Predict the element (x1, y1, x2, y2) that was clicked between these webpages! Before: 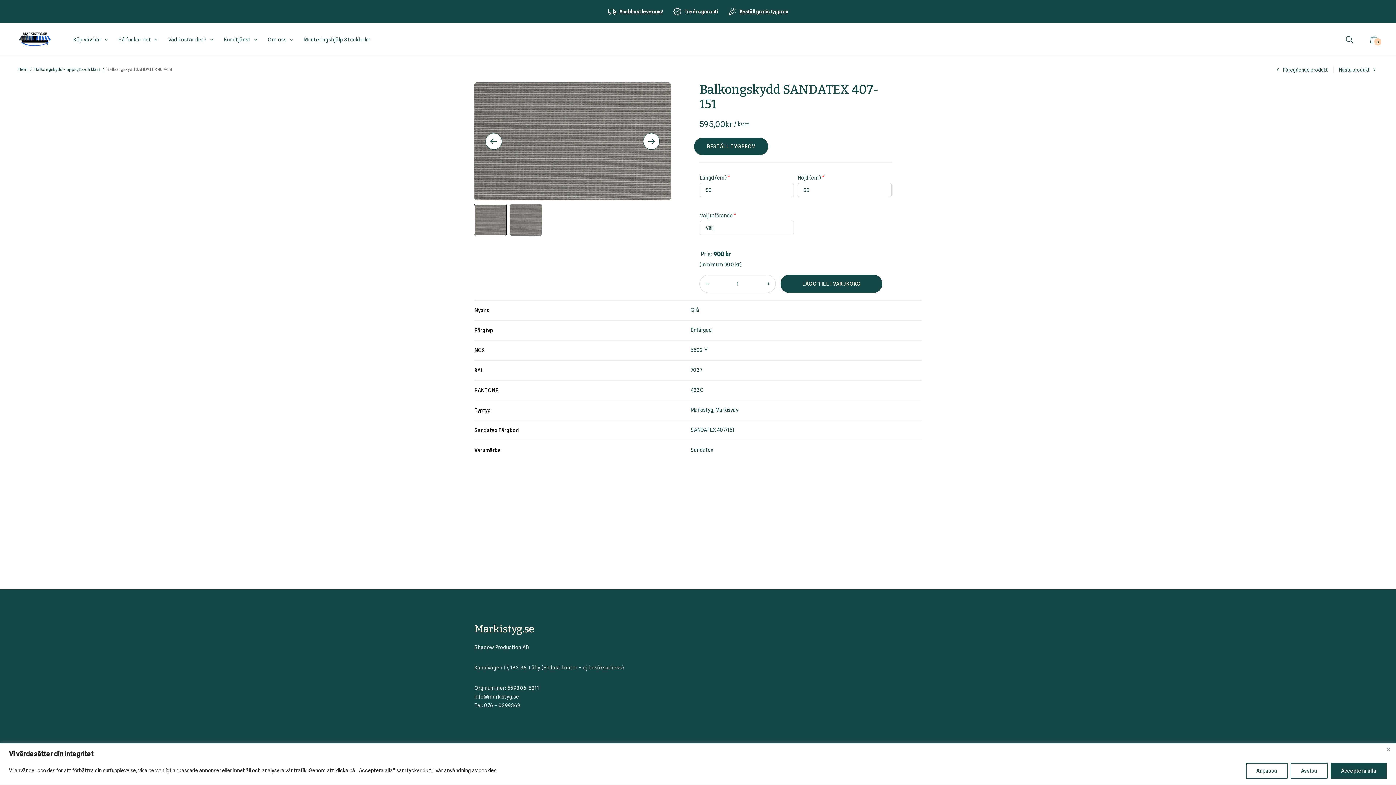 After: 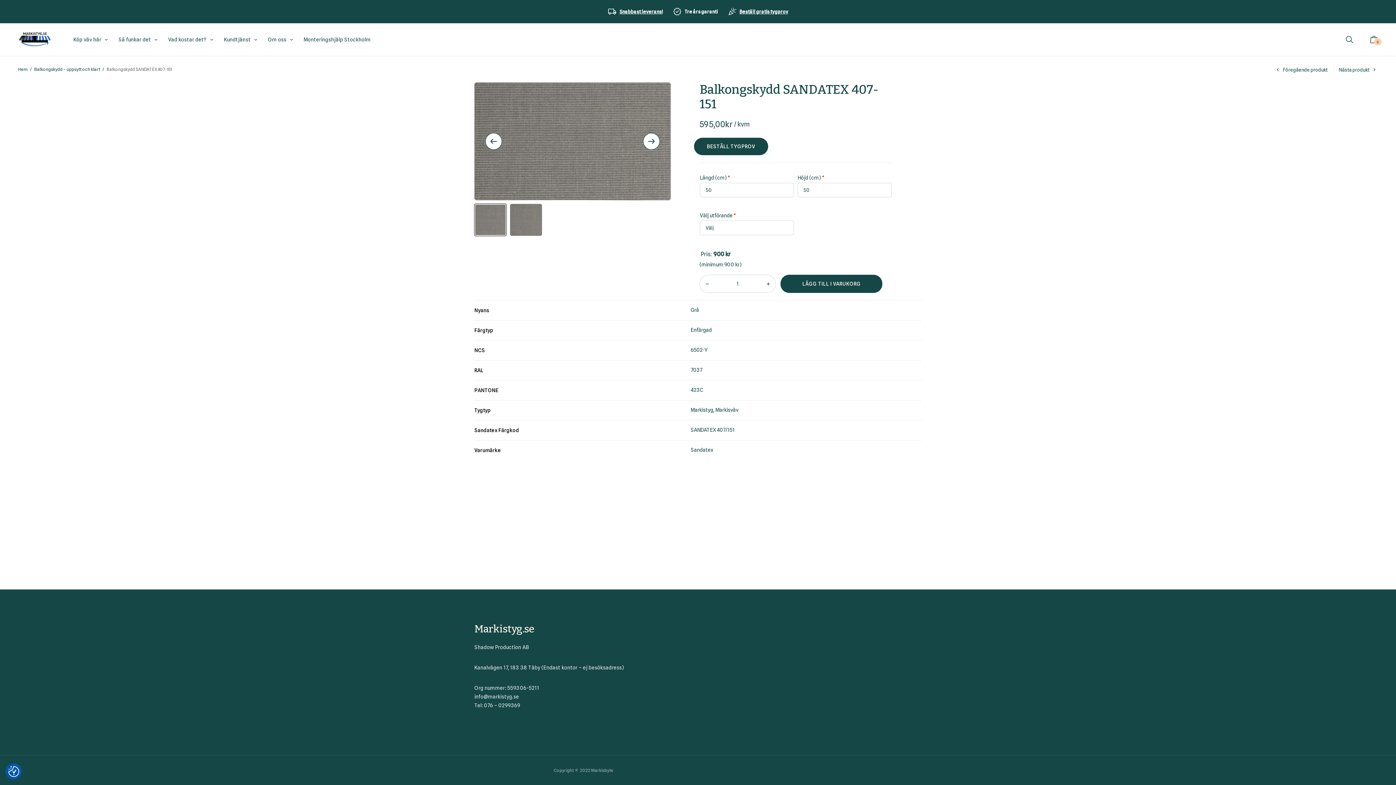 Action: bbox: (1290, 763, 1328, 779) label: Avvisa